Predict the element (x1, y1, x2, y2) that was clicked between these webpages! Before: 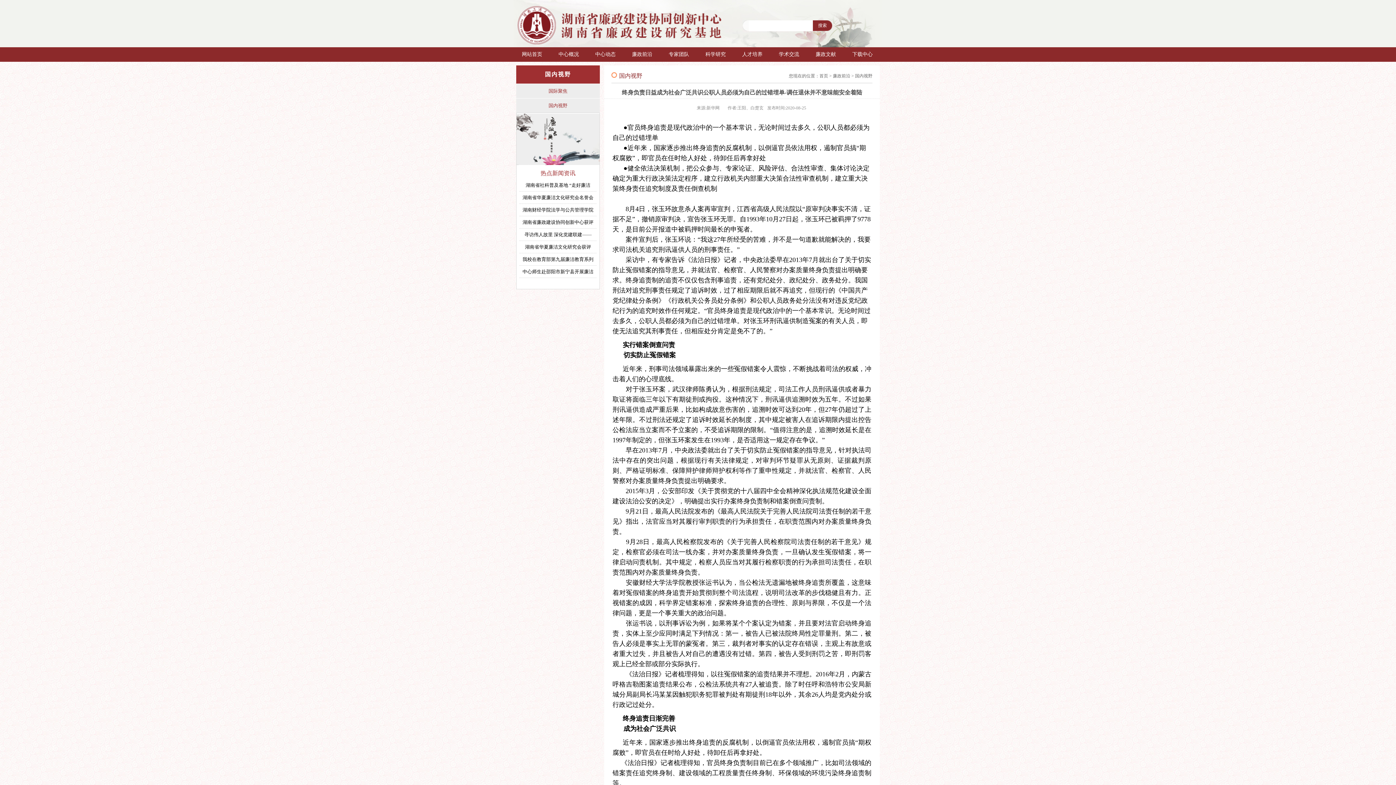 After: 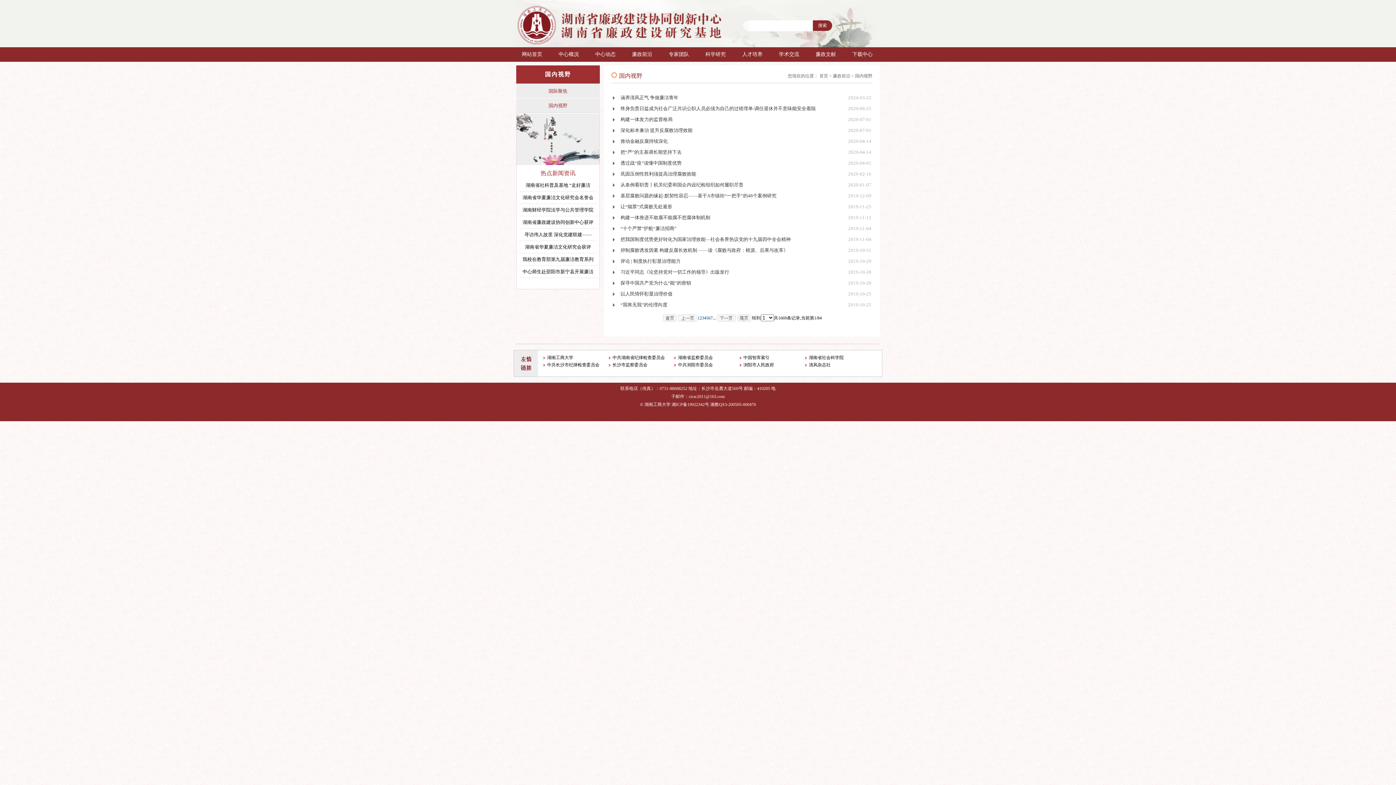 Action: label: 国内视野 bbox: (855, 73, 872, 78)